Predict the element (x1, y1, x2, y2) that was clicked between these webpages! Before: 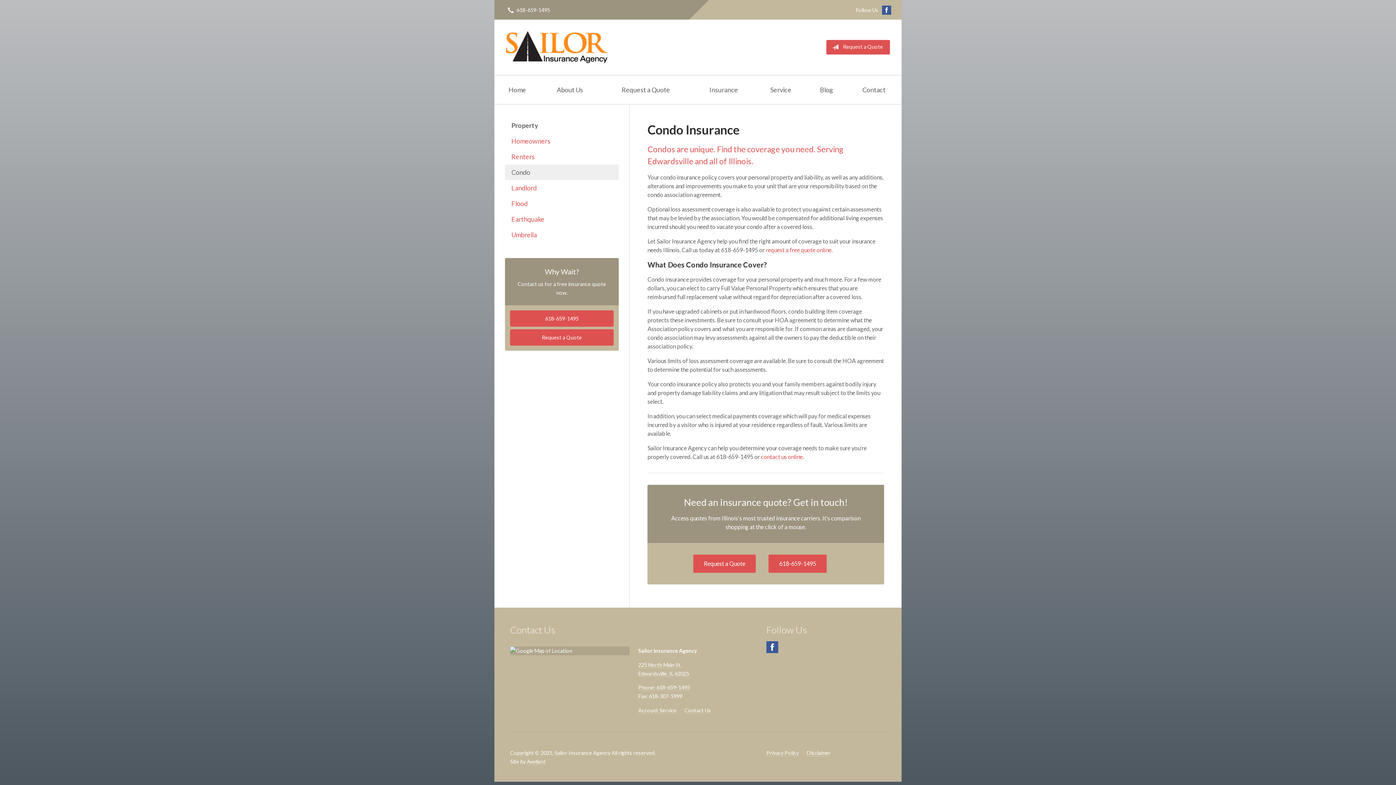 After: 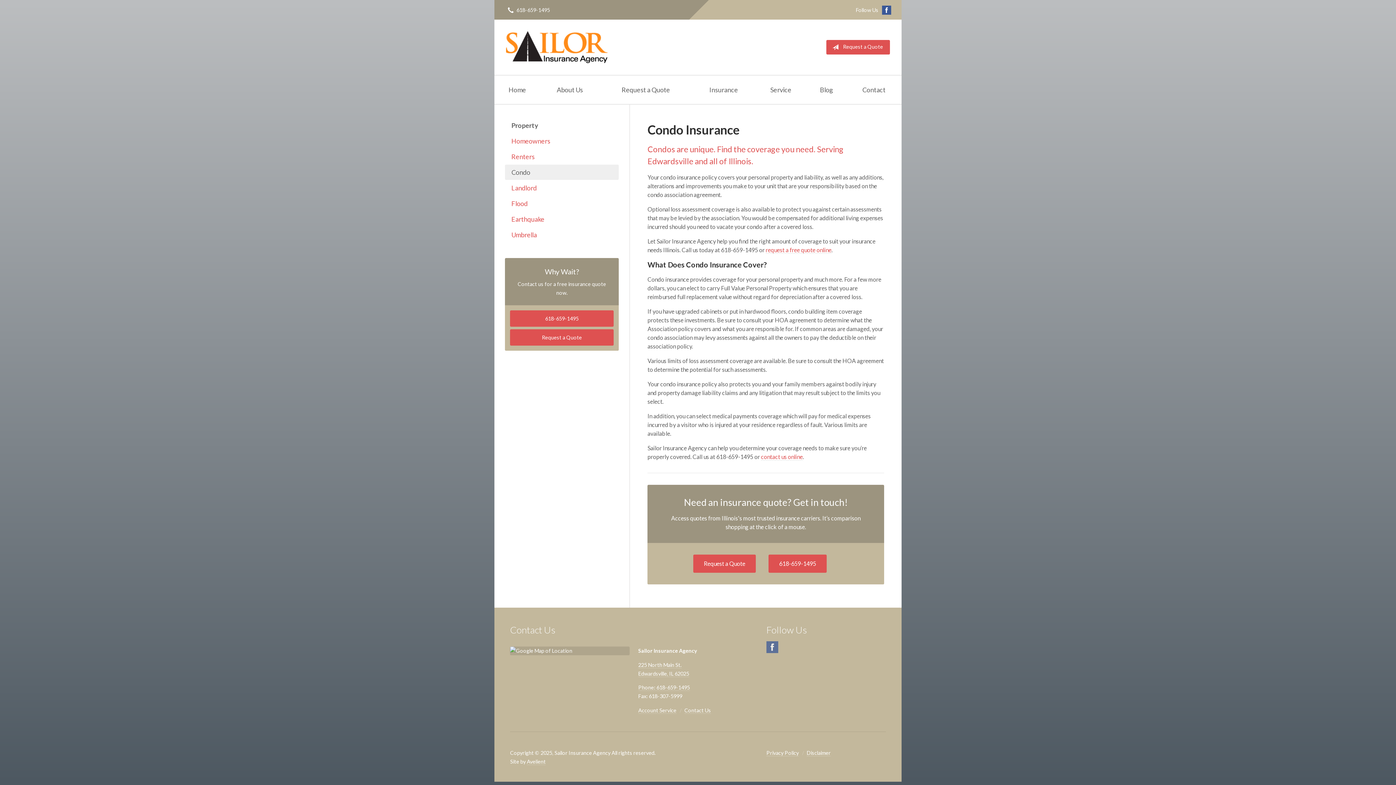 Action: bbox: (766, 647, 778, 653) label: Facebook